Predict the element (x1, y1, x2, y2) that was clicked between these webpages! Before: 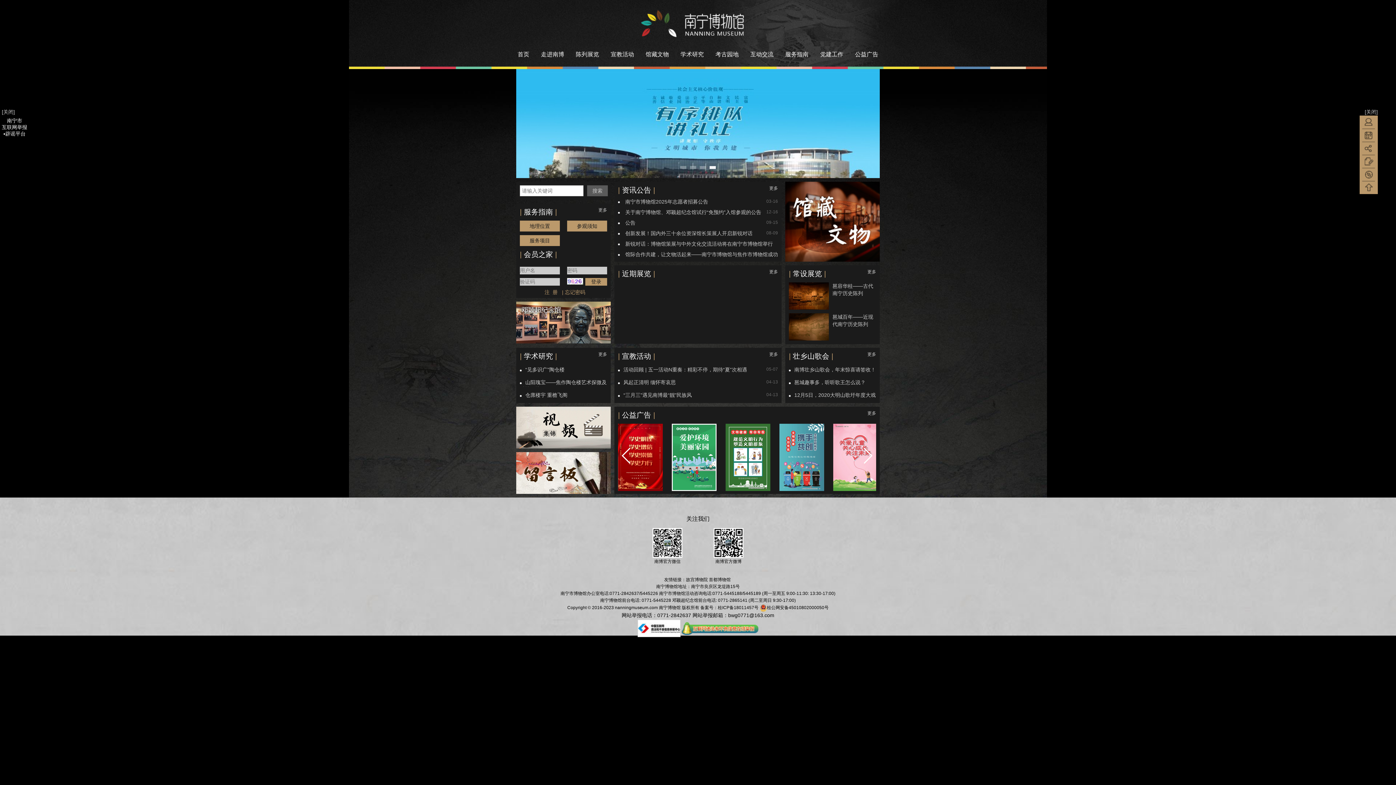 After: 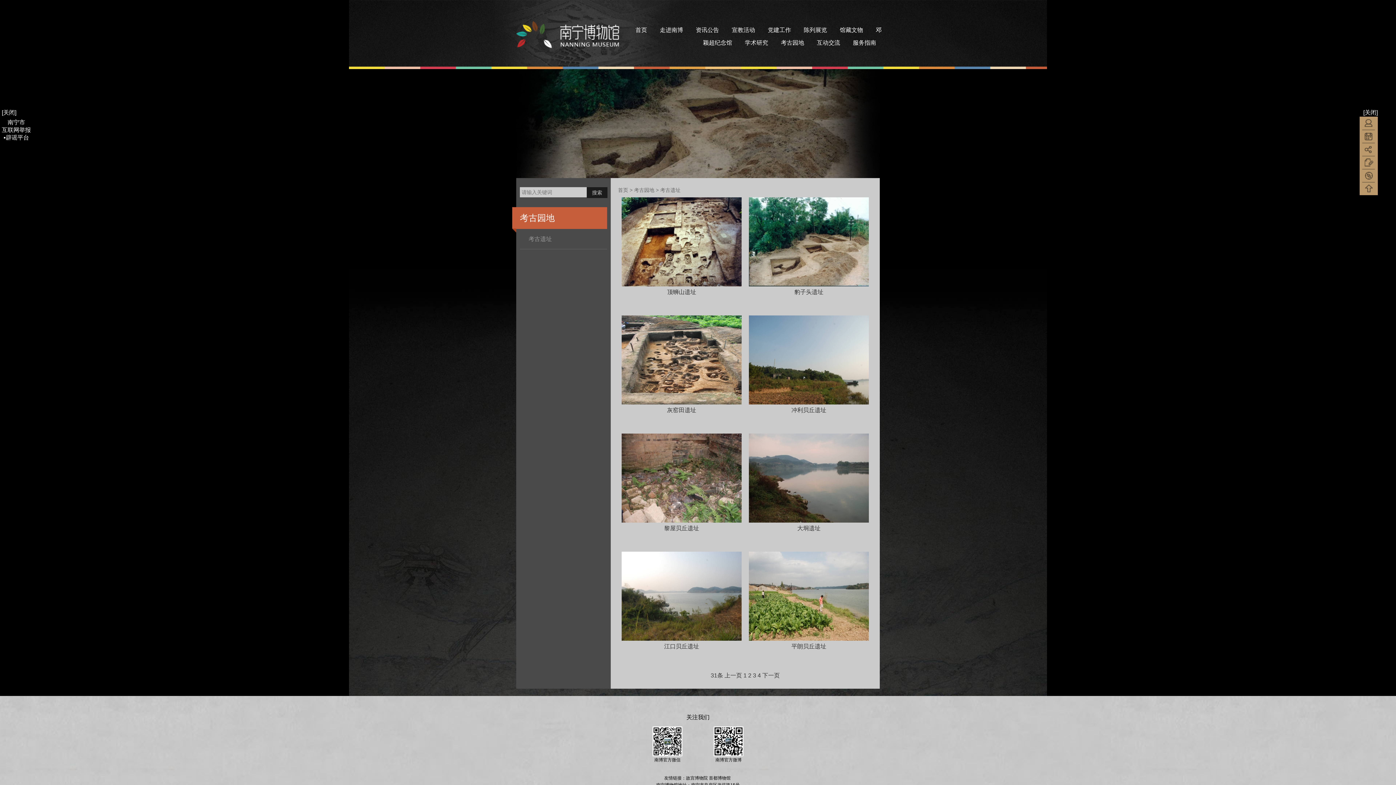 Action: label: 考古园地 bbox: (715, 51, 738, 57)